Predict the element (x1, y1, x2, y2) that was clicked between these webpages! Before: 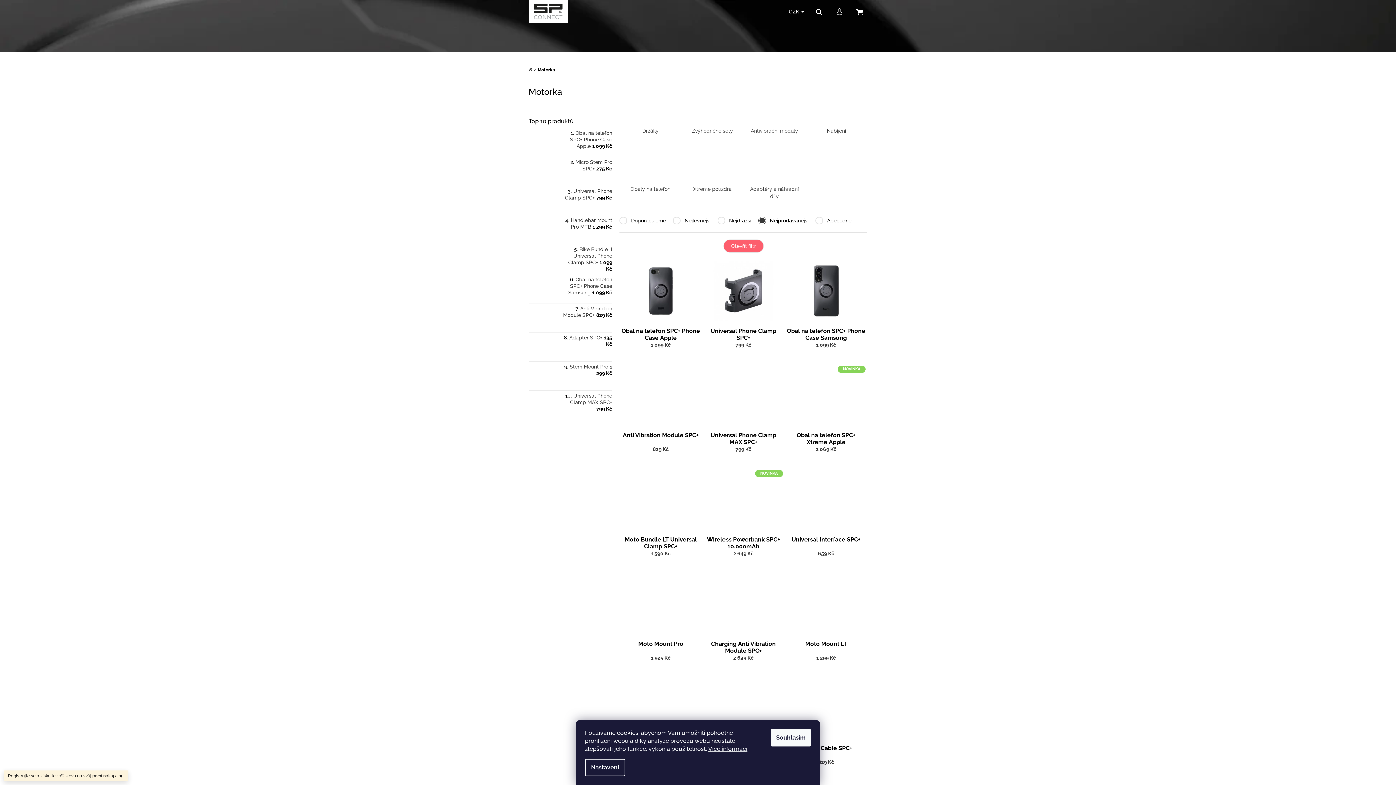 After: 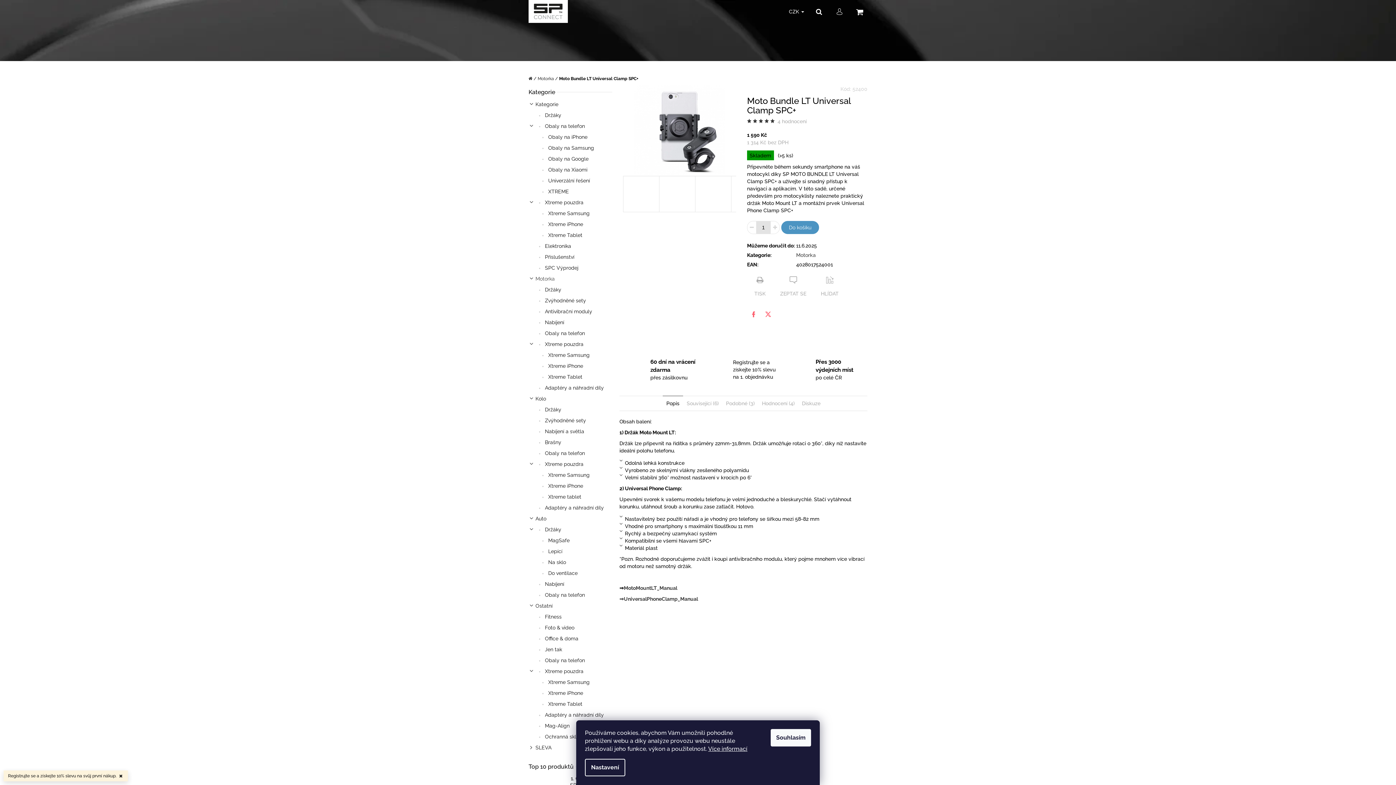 Action: label: Moto Bundle LT Universal Clamp SPC+ bbox: (621, 536, 700, 550)